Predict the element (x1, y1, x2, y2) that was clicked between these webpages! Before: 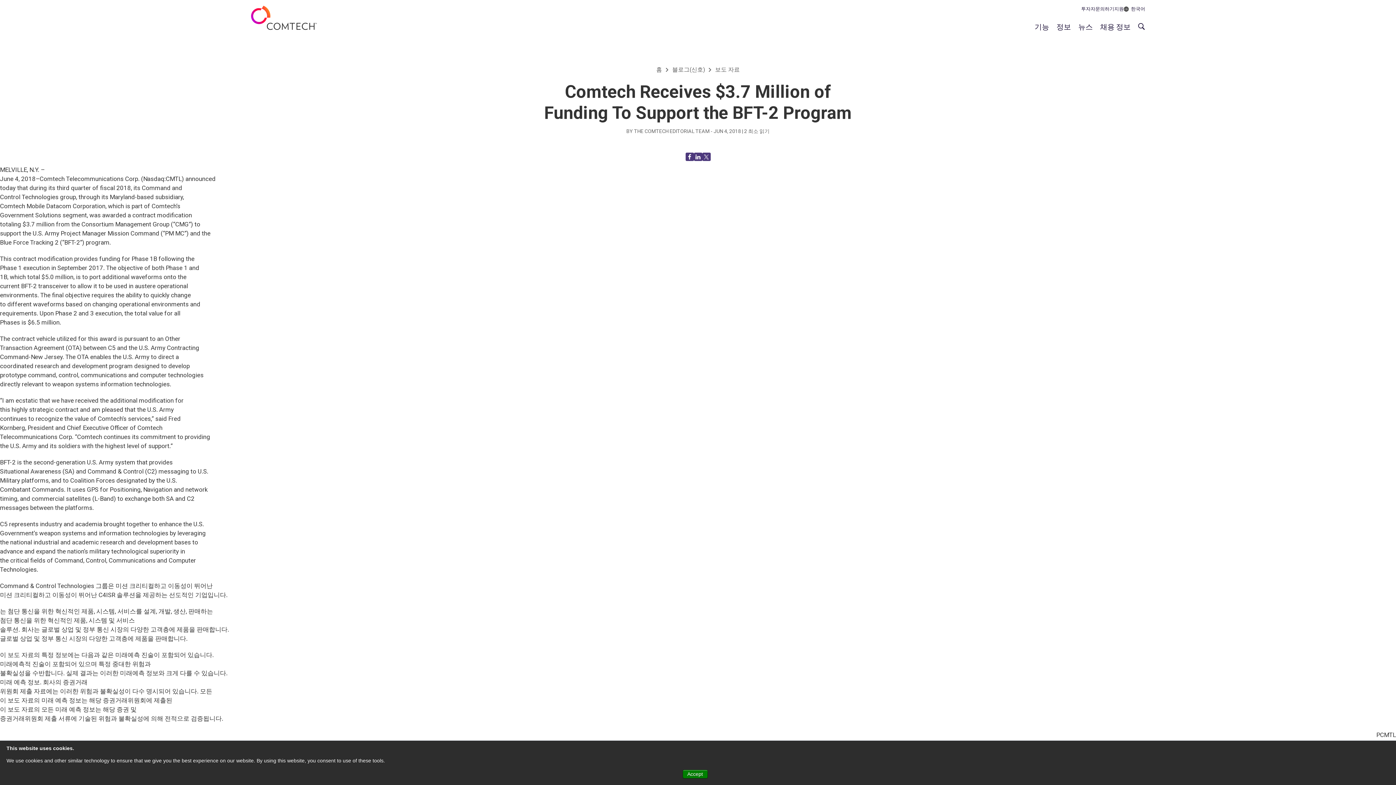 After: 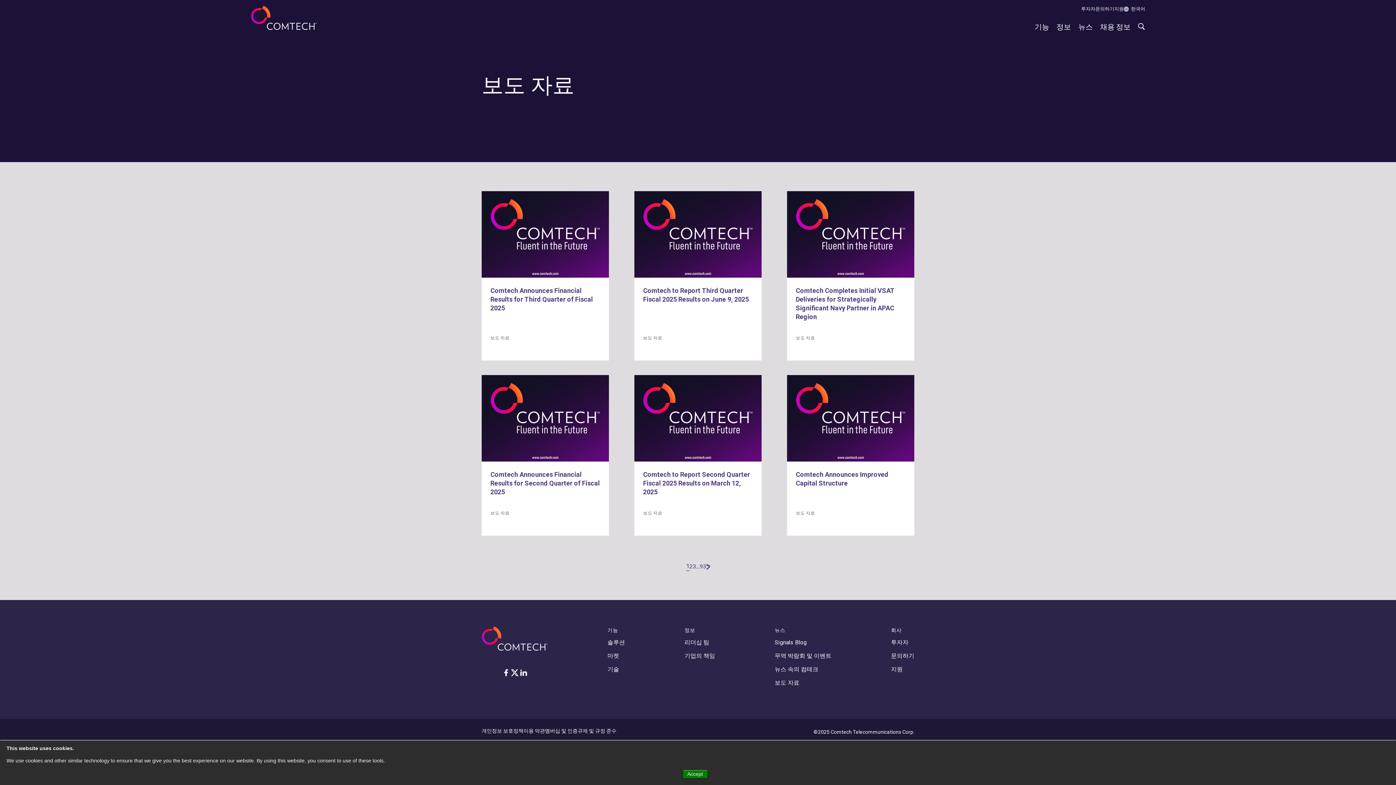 Action: label: 보도 자료 bbox: (715, 65, 740, 74)